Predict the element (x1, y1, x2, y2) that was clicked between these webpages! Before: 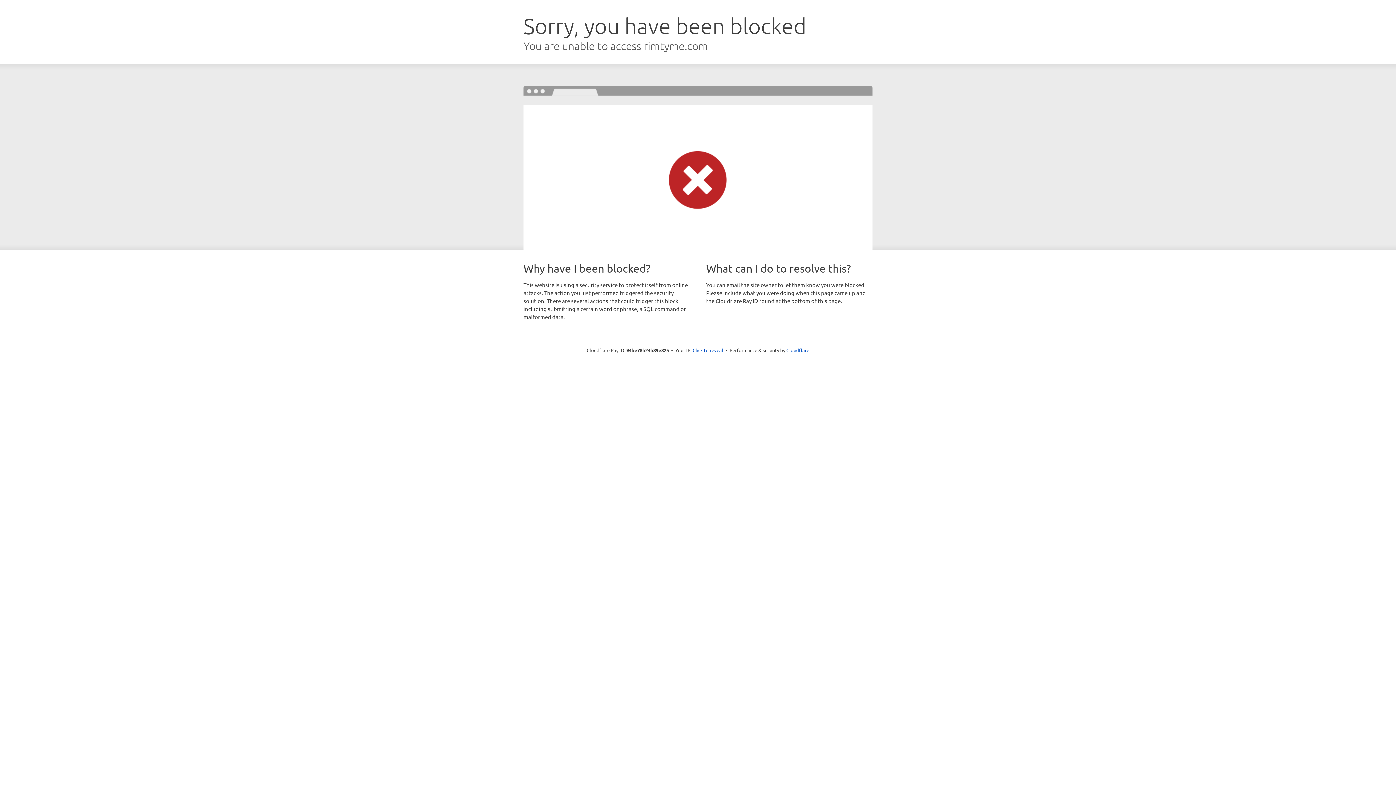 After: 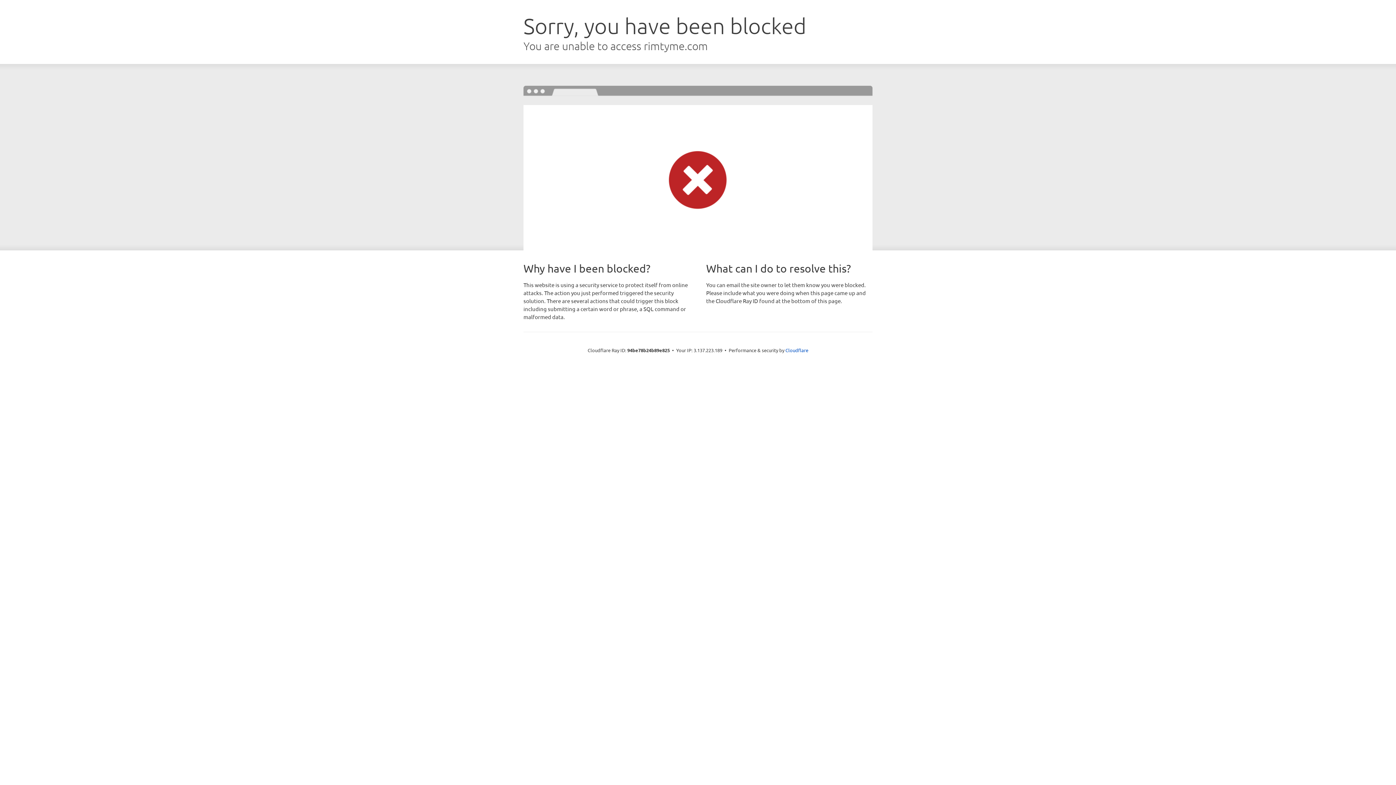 Action: bbox: (692, 346, 723, 353) label: Click to reveal